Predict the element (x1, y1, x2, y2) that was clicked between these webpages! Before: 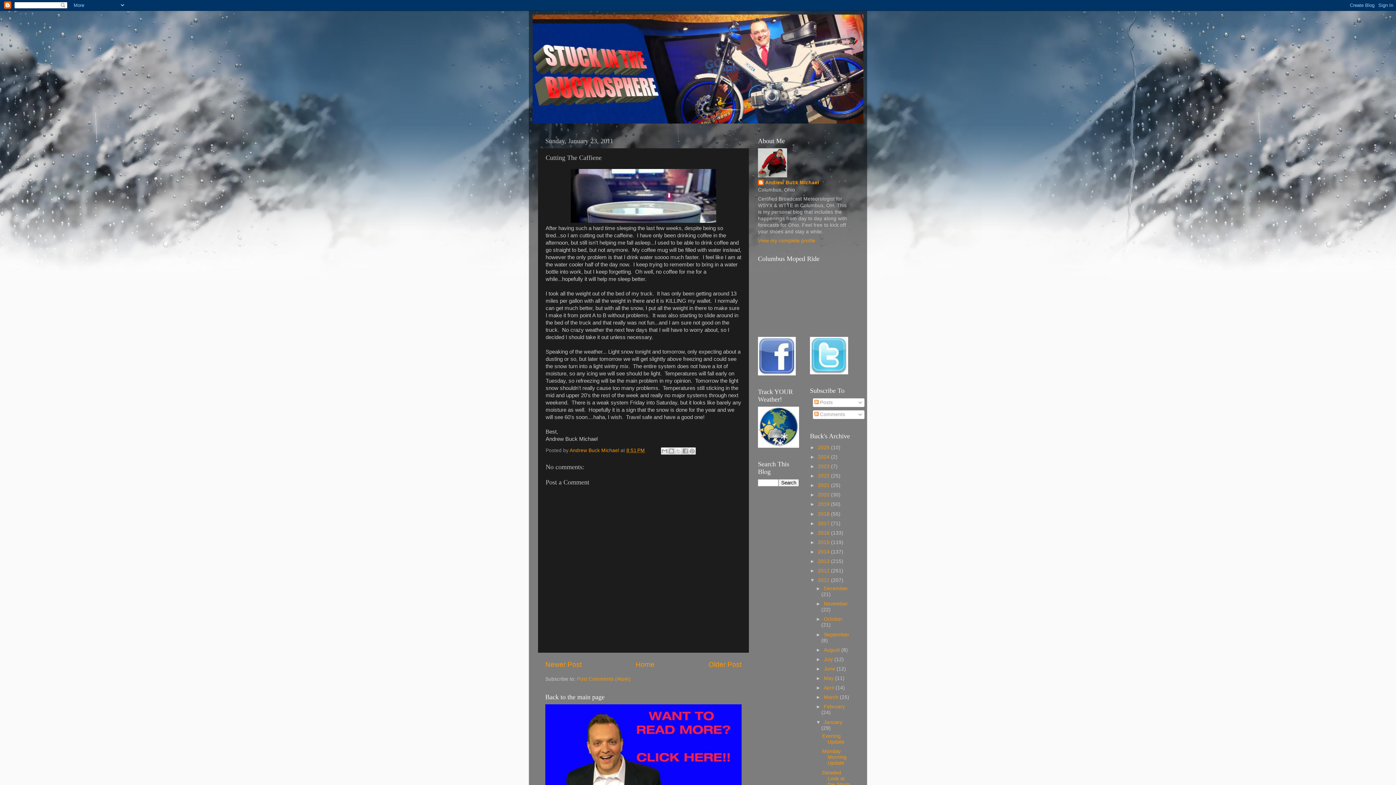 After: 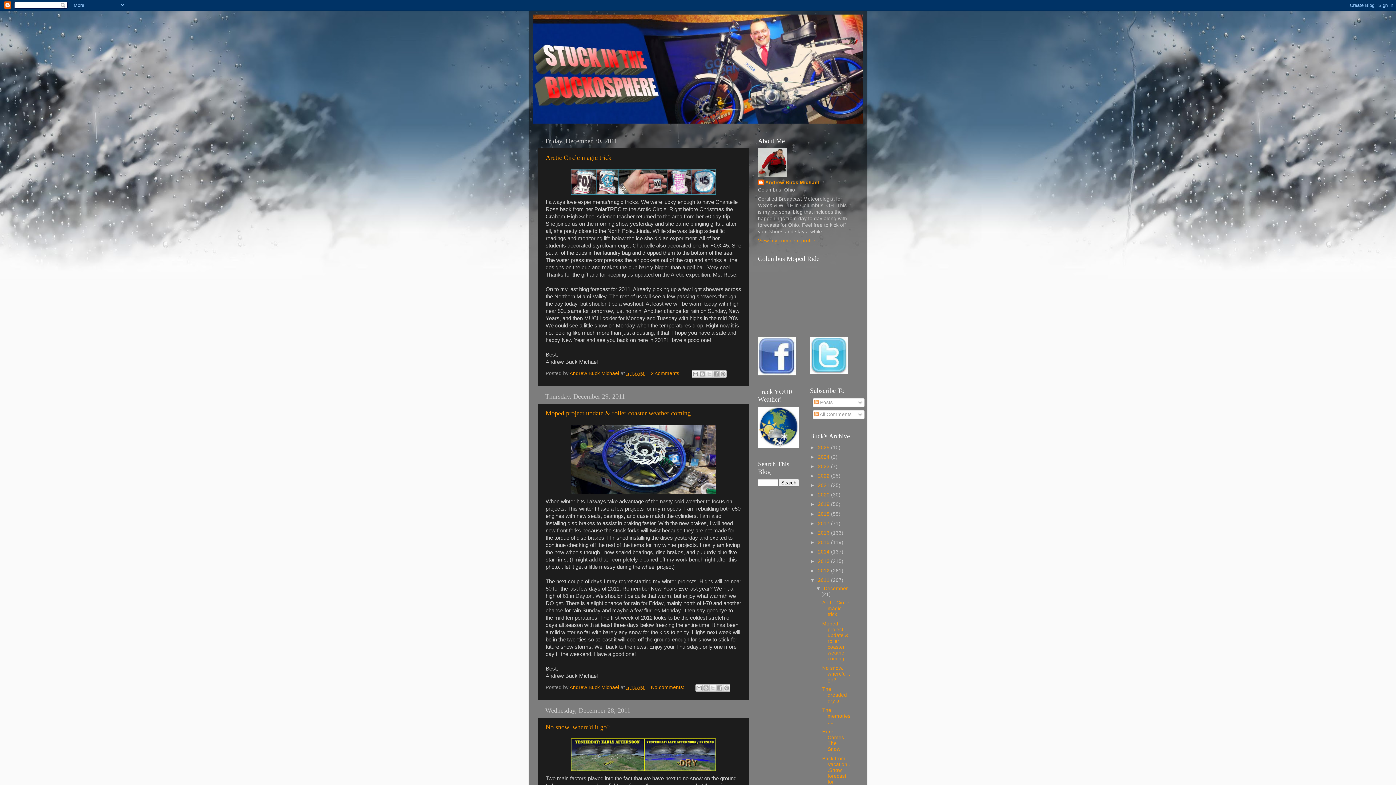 Action: bbox: (824, 586, 848, 591) label: December 